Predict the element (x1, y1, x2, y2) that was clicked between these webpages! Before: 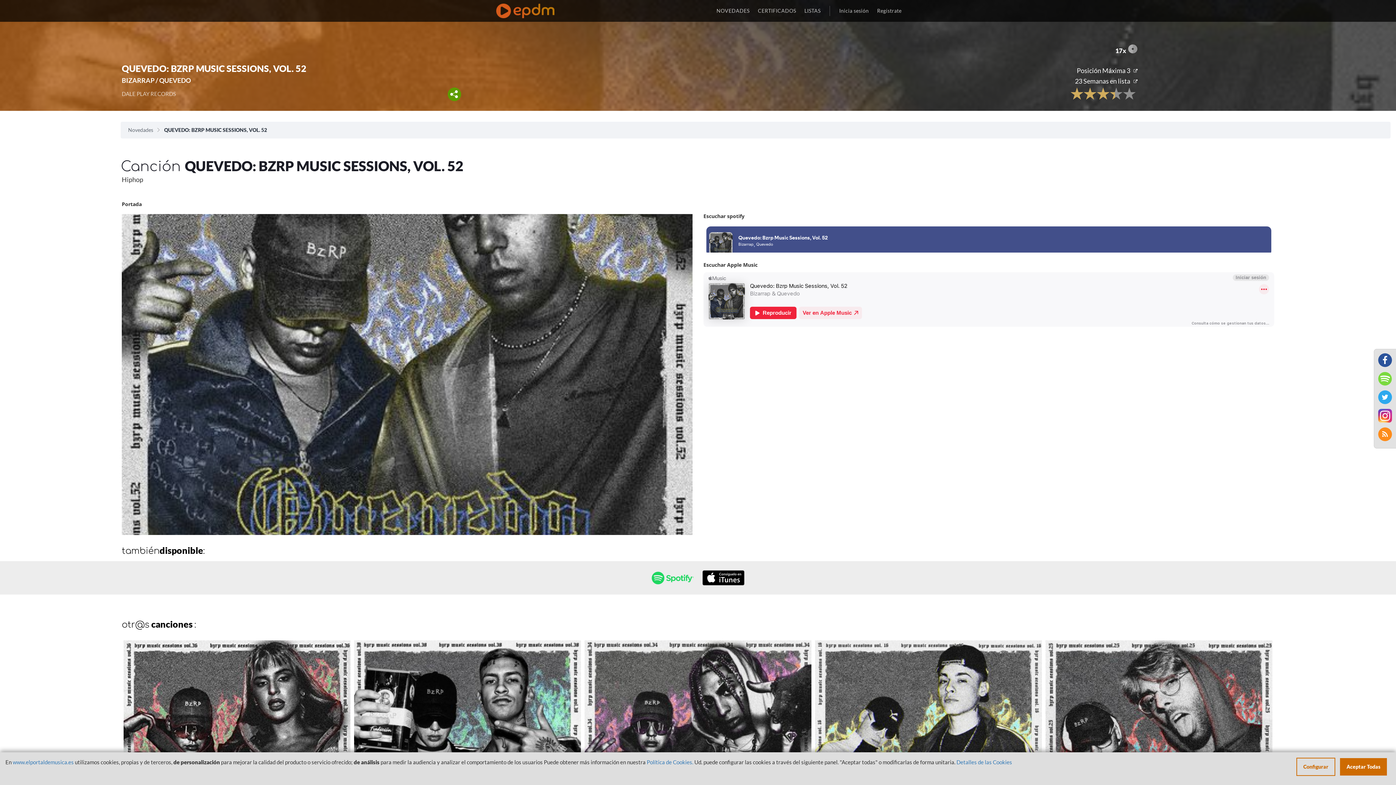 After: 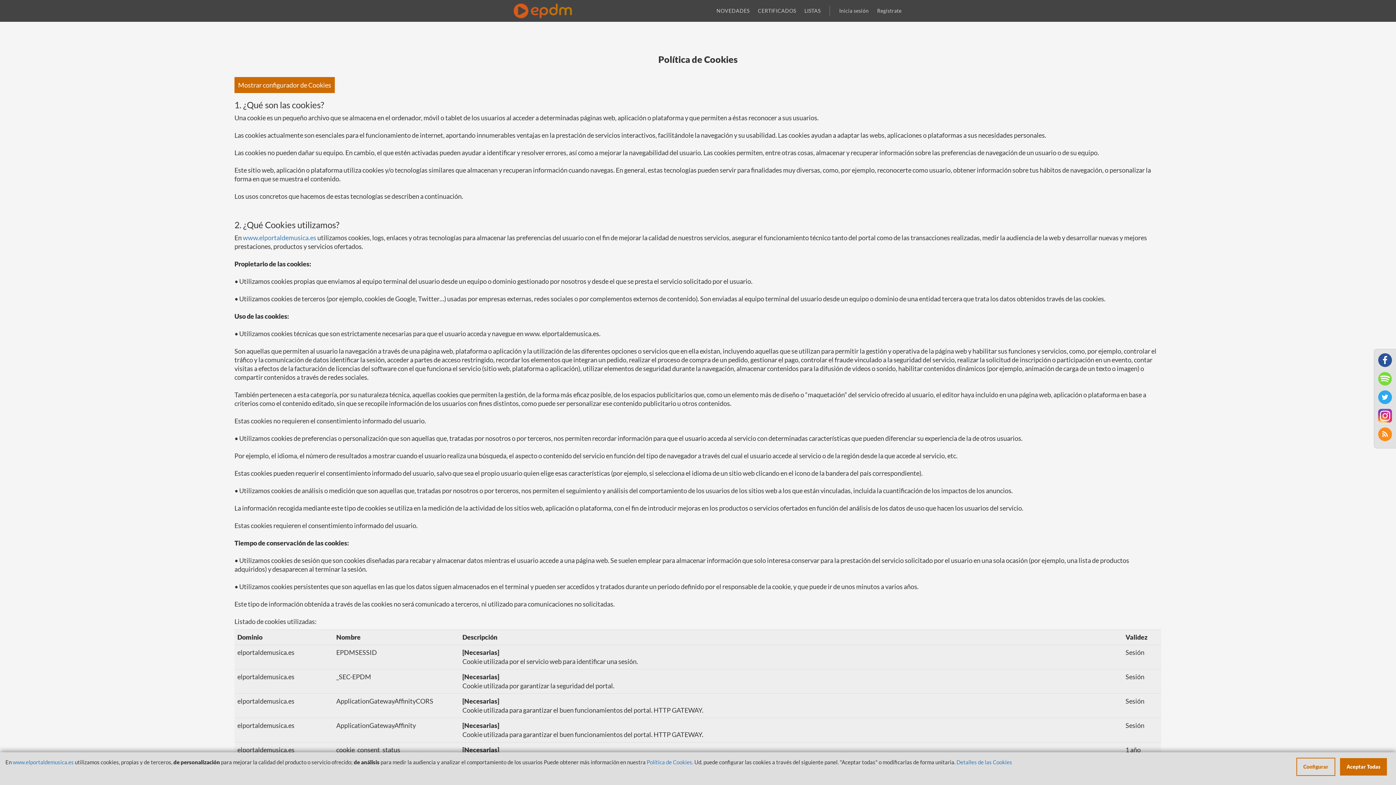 Action: bbox: (956, 759, 1012, 765) label: Detalles de las Cookies